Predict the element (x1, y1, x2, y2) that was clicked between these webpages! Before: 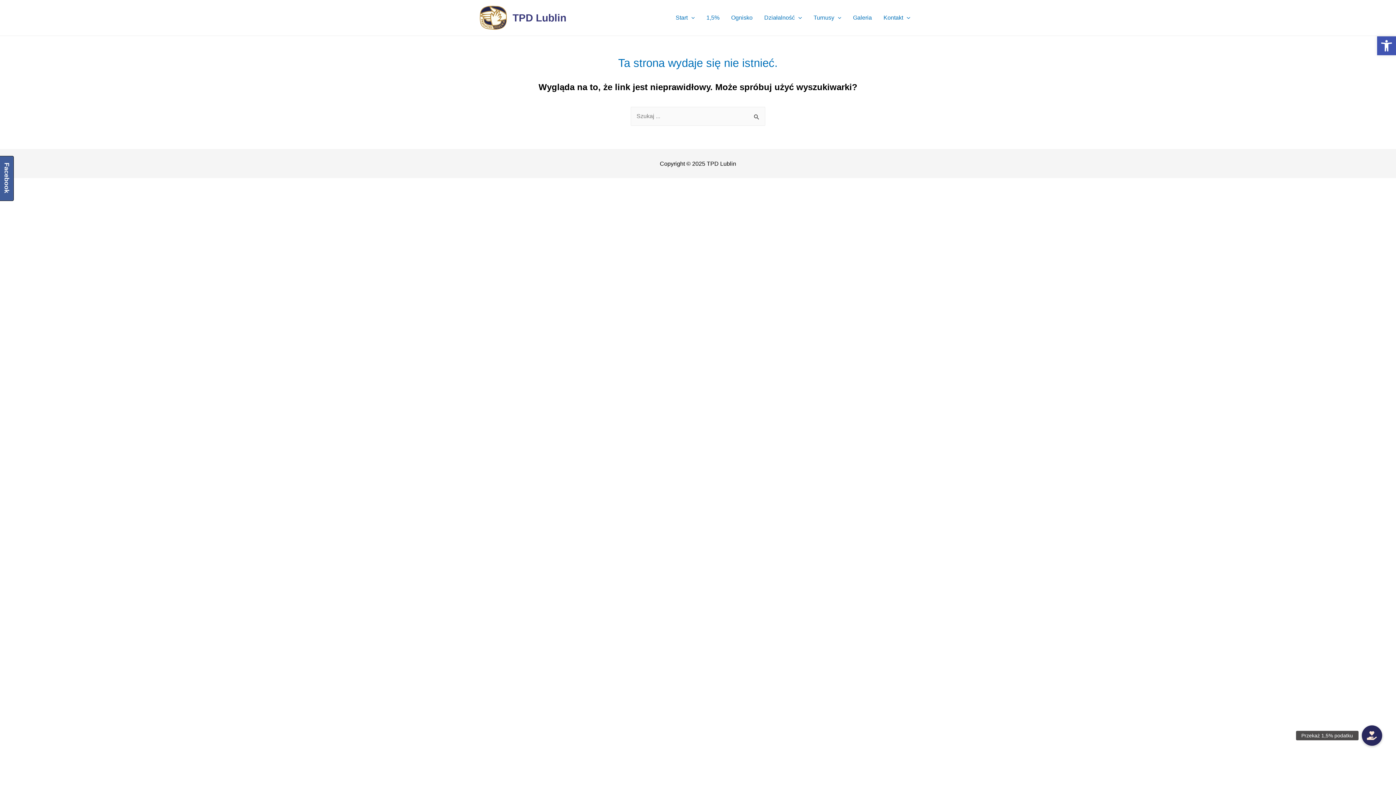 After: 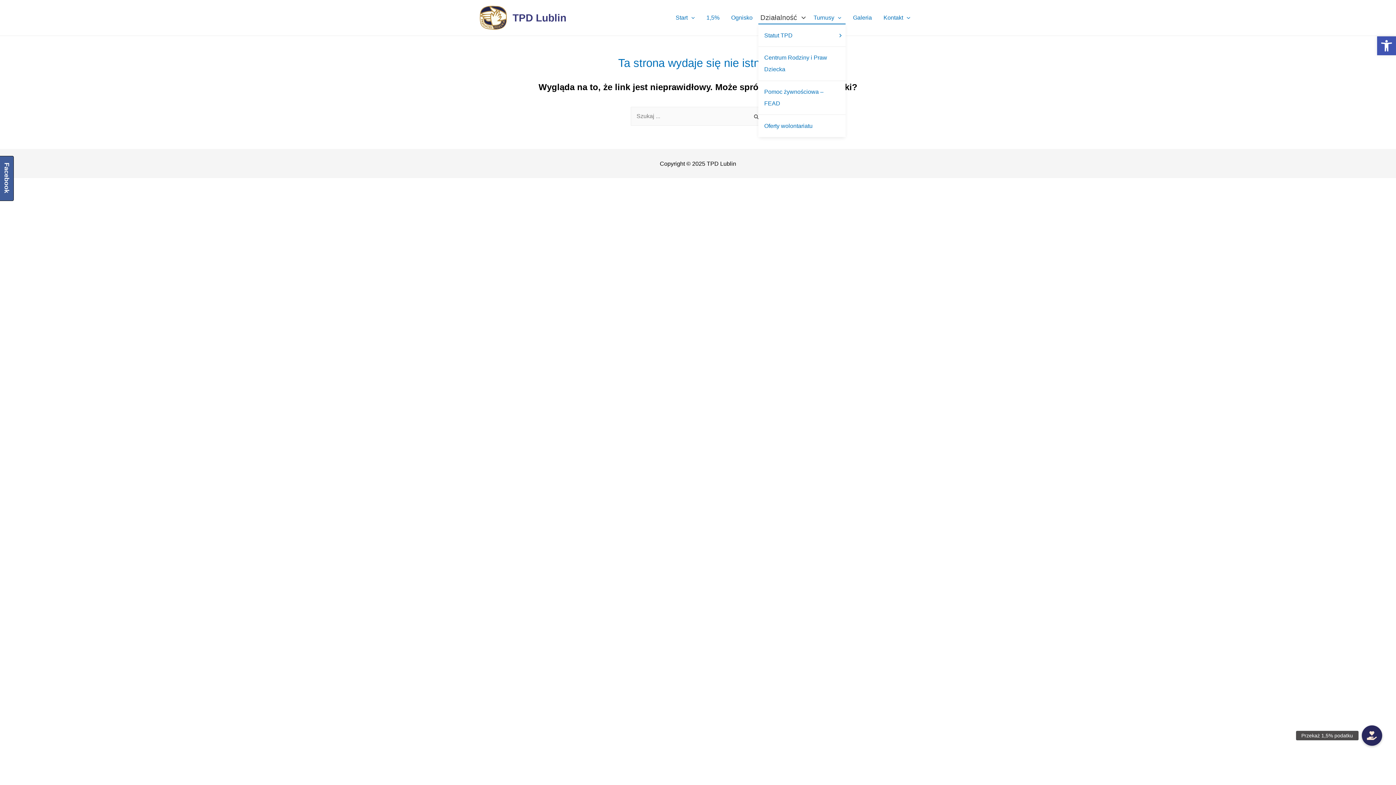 Action: bbox: (758, 12, 807, 23) label: Działalność